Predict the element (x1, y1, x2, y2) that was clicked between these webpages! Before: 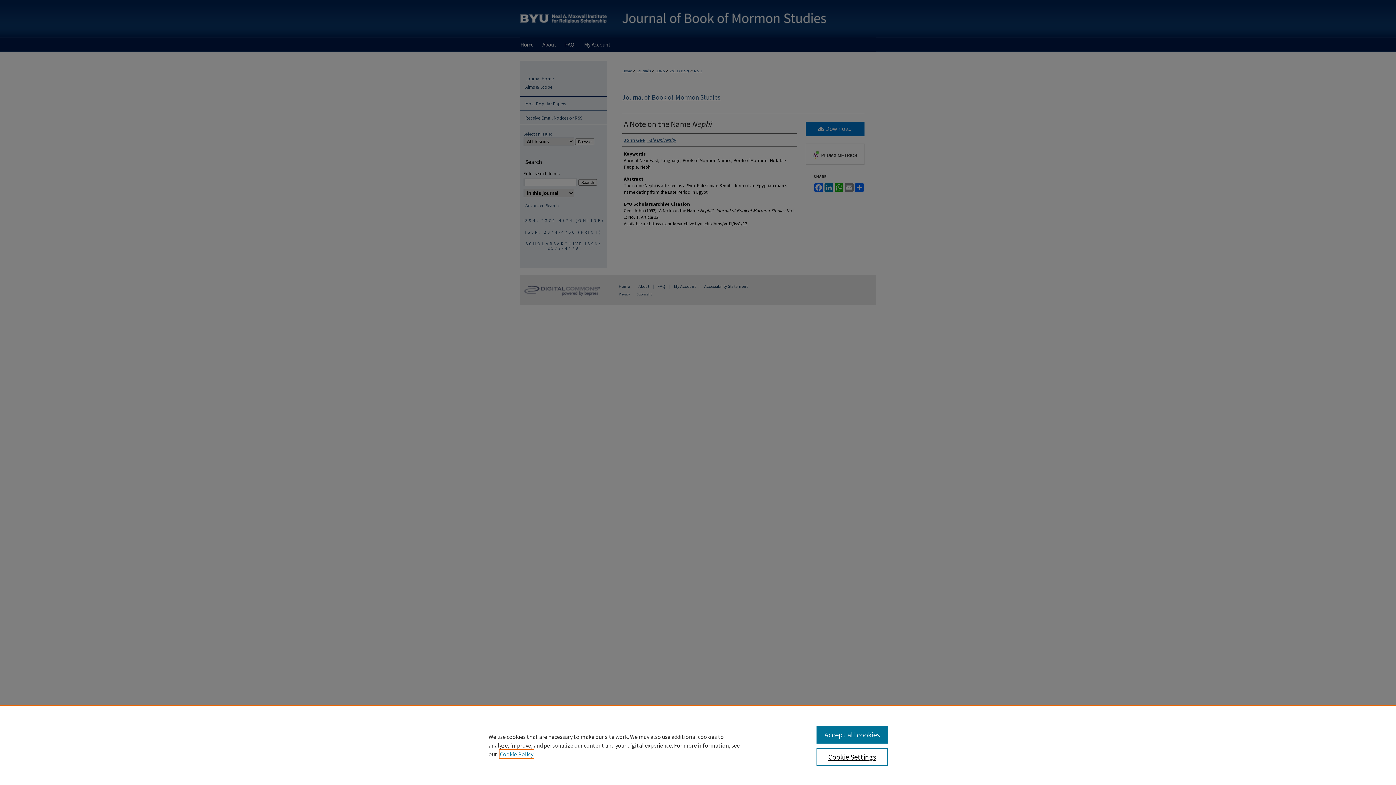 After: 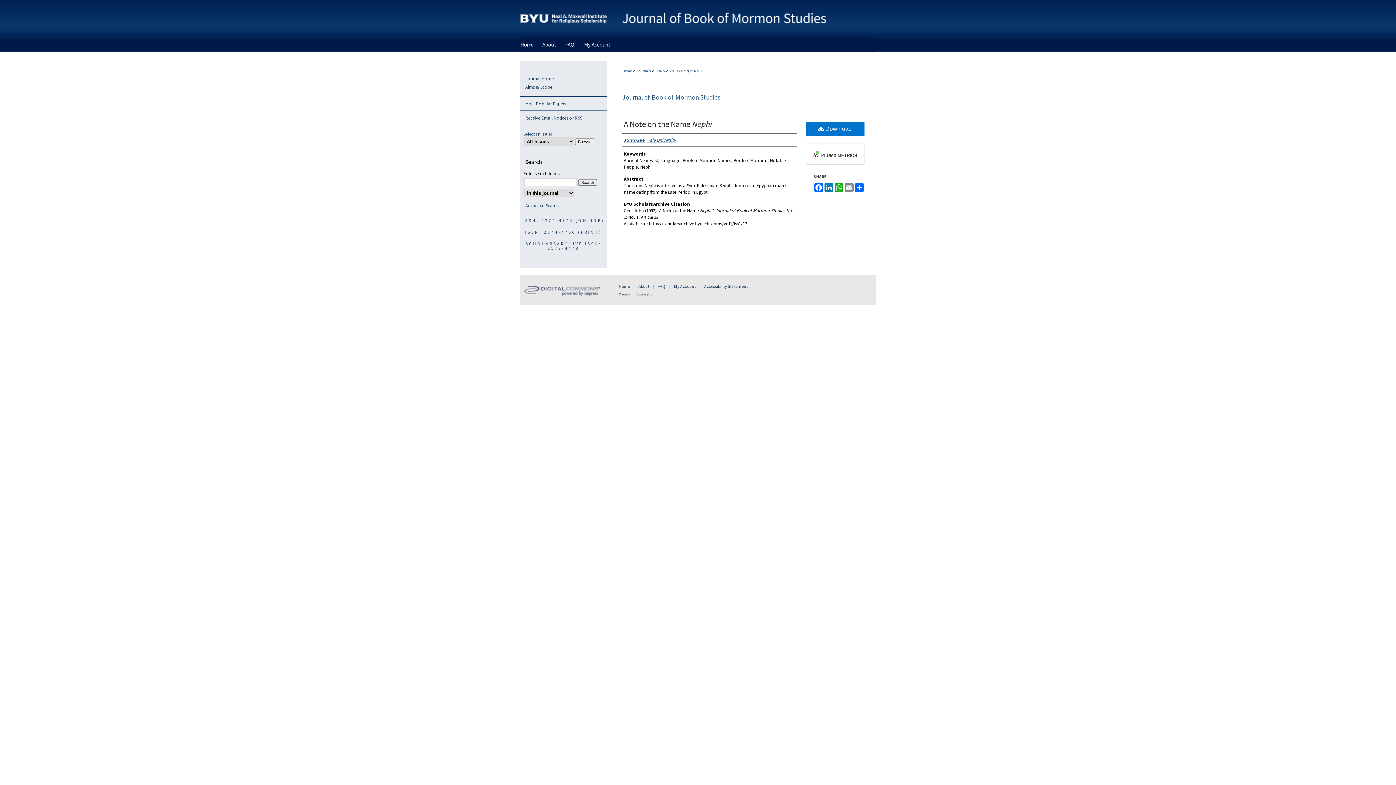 Action: bbox: (816, 726, 887, 744) label: Accept all cookies